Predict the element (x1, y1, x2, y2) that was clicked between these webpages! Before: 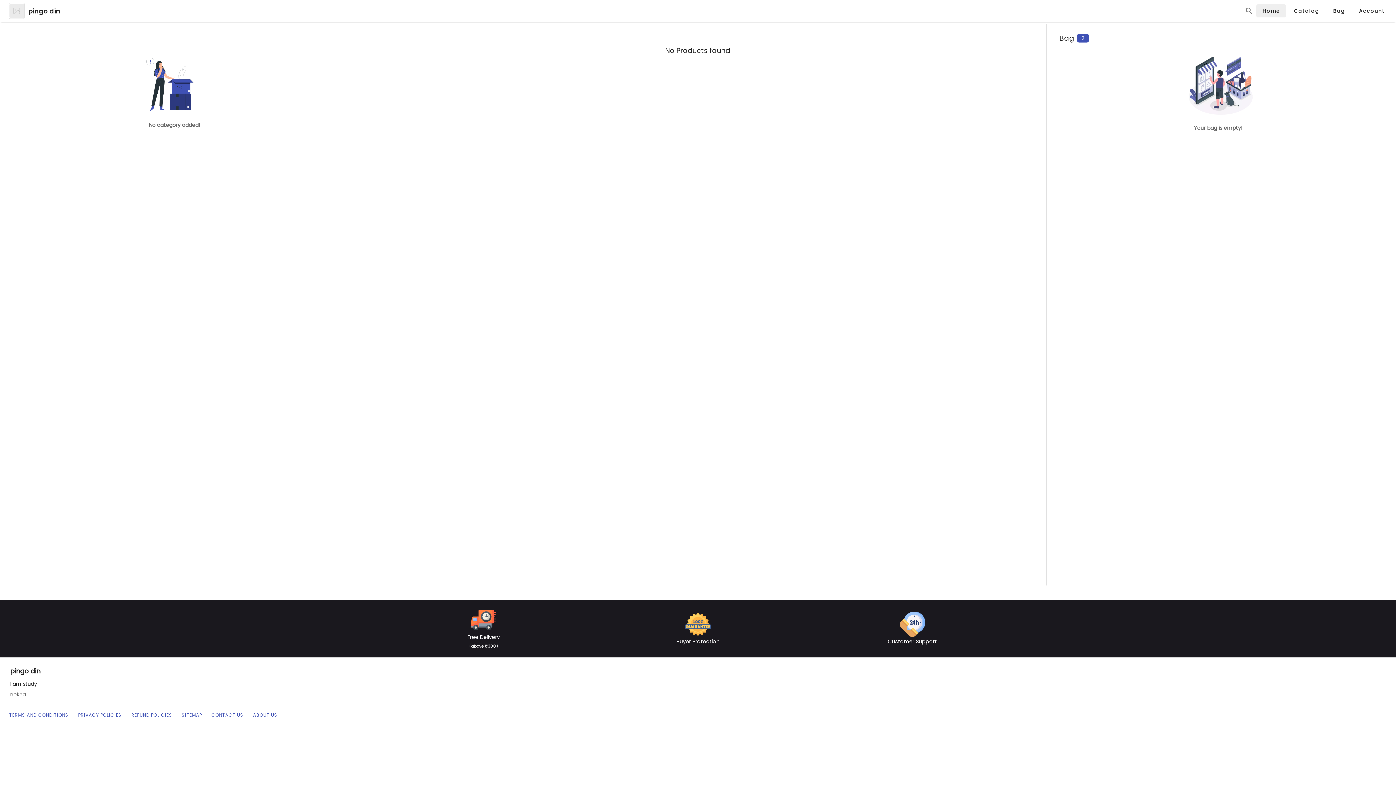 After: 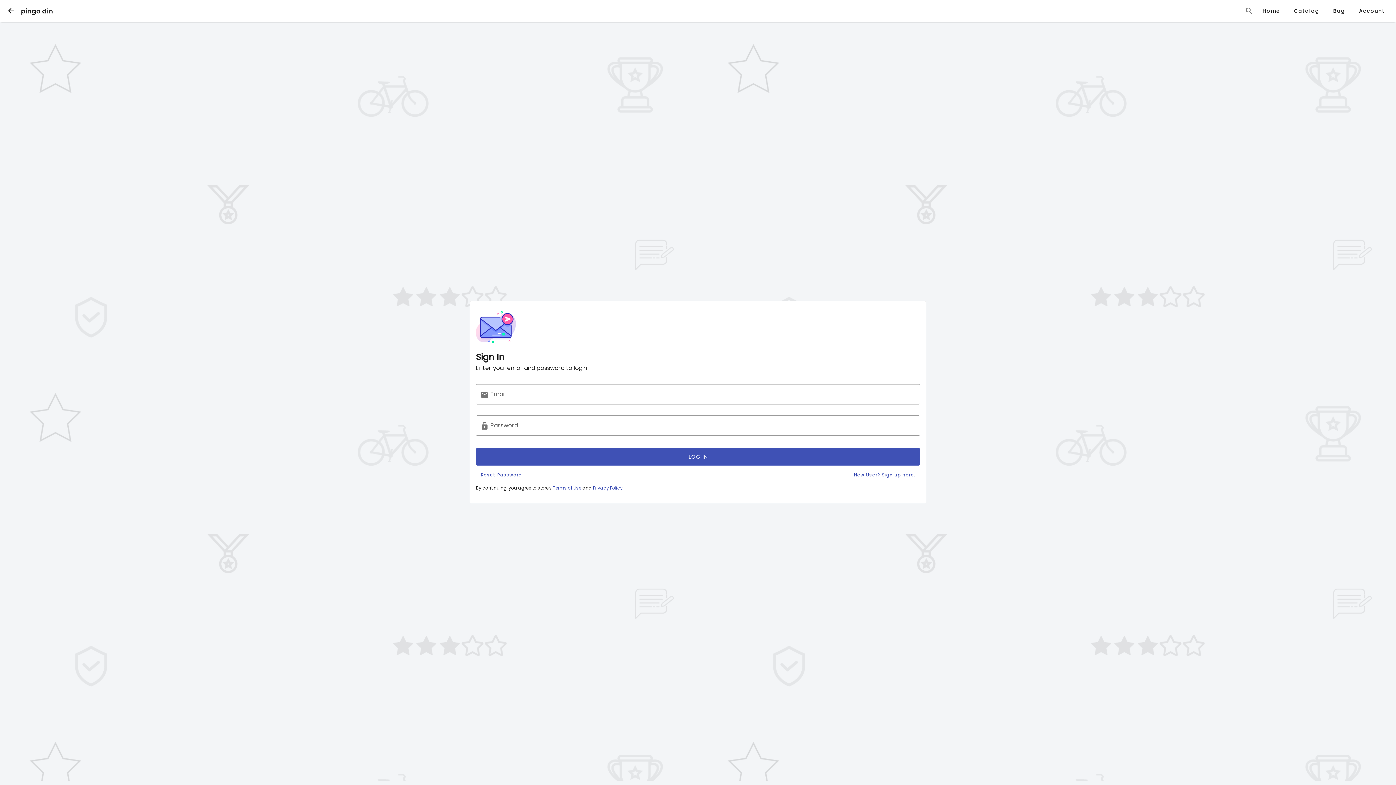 Action: label: ABOUT US bbox: (248, 710, 282, 720)